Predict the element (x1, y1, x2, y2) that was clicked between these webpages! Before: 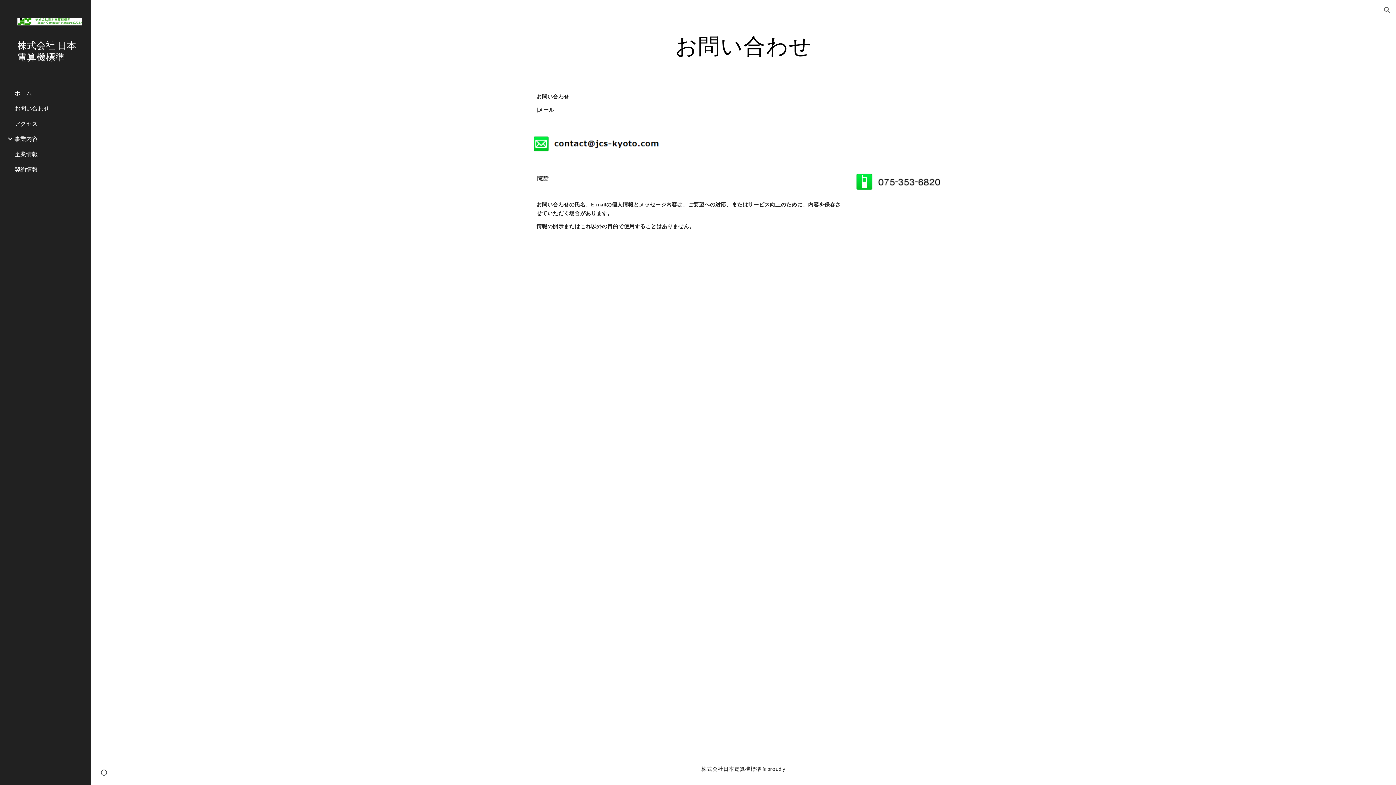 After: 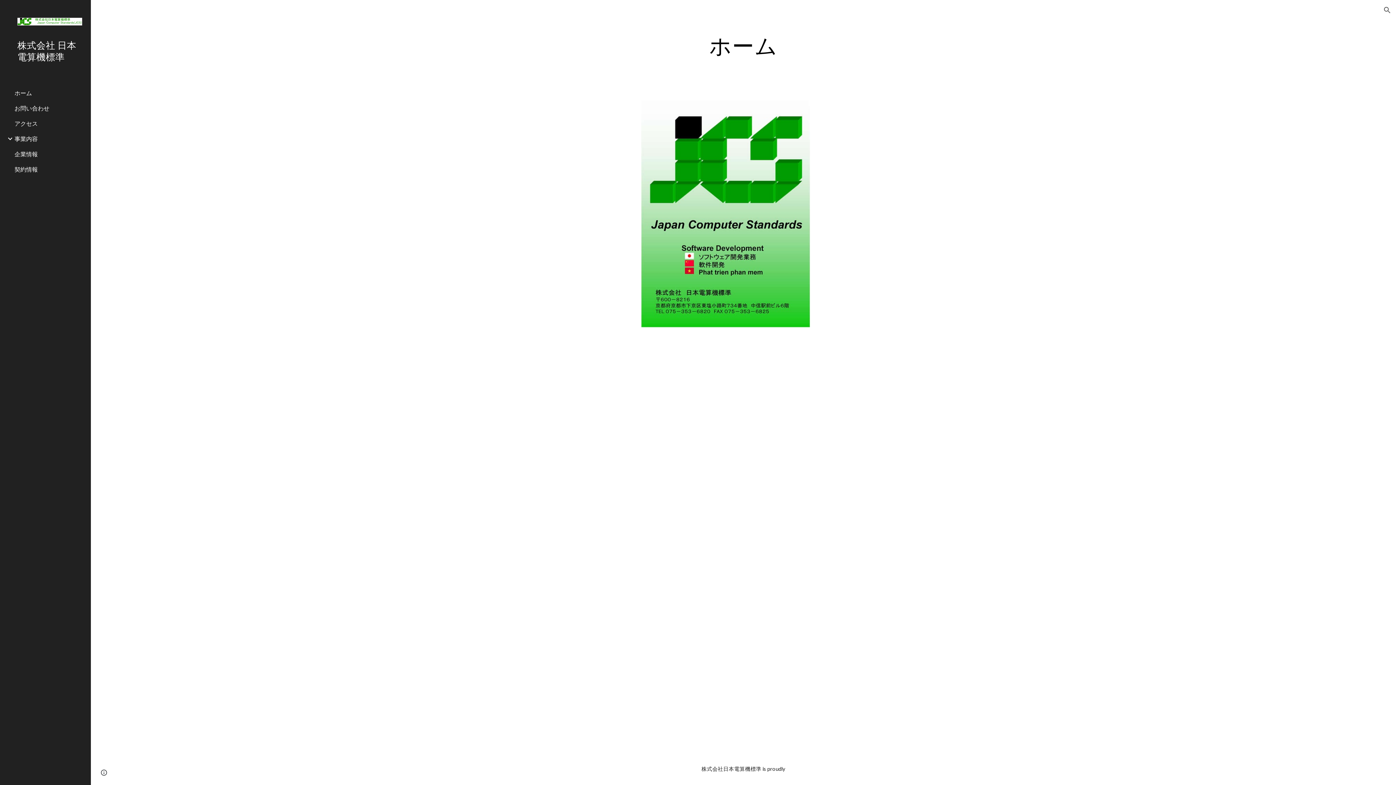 Action: bbox: (17, 17, 82, 26)